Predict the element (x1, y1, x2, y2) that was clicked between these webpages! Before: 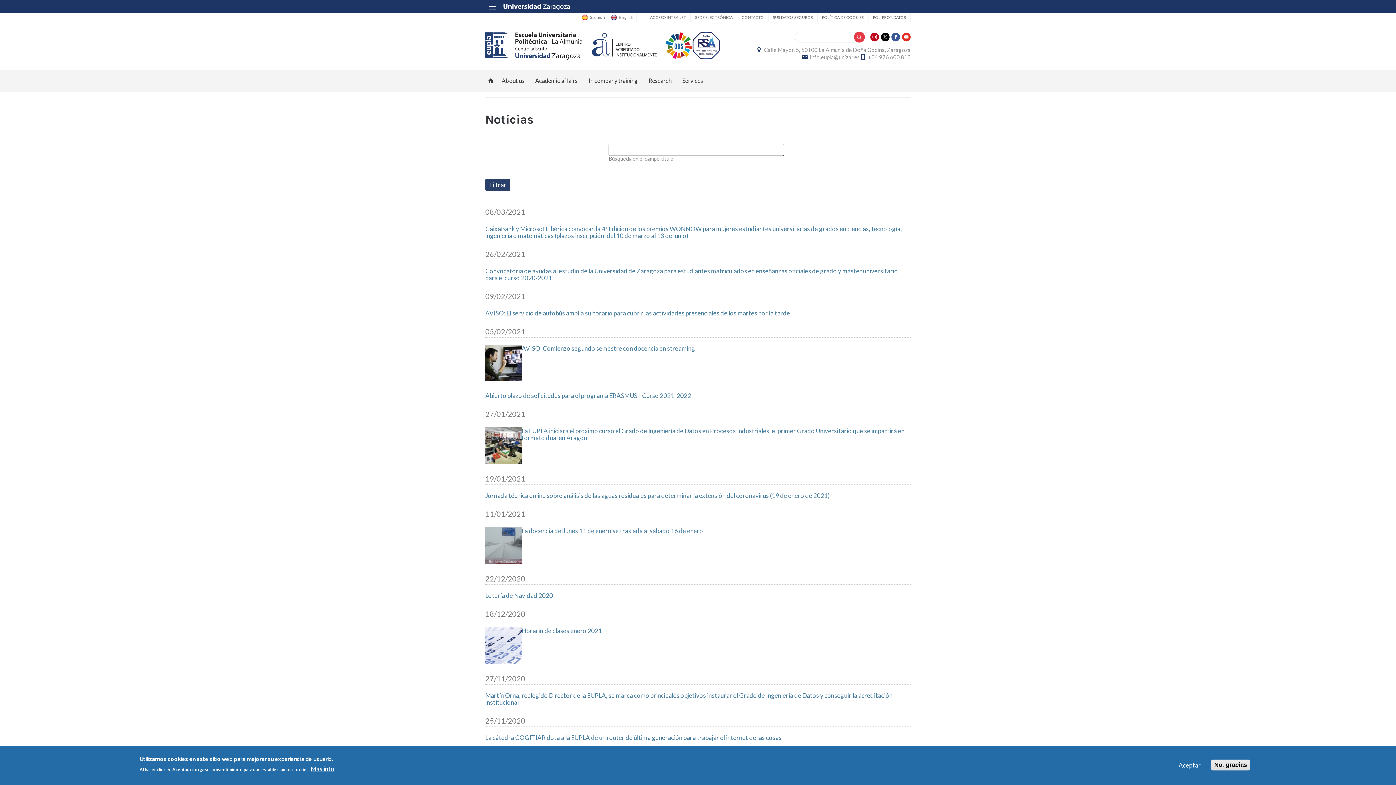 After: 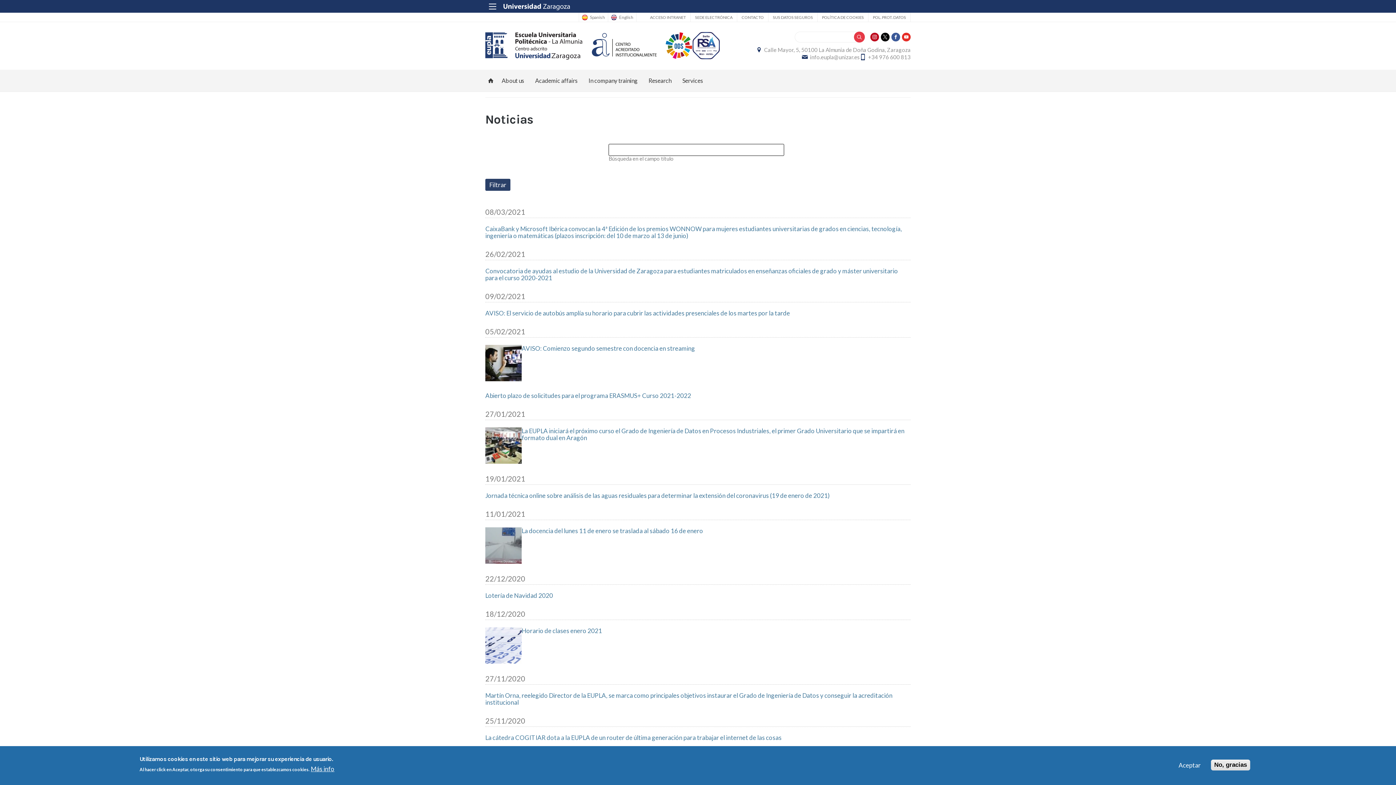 Action: bbox: (485, 392, 691, 399) label: Abierto plazo de solicitudes para el programa ERASMUS+ Curso 2021-2022